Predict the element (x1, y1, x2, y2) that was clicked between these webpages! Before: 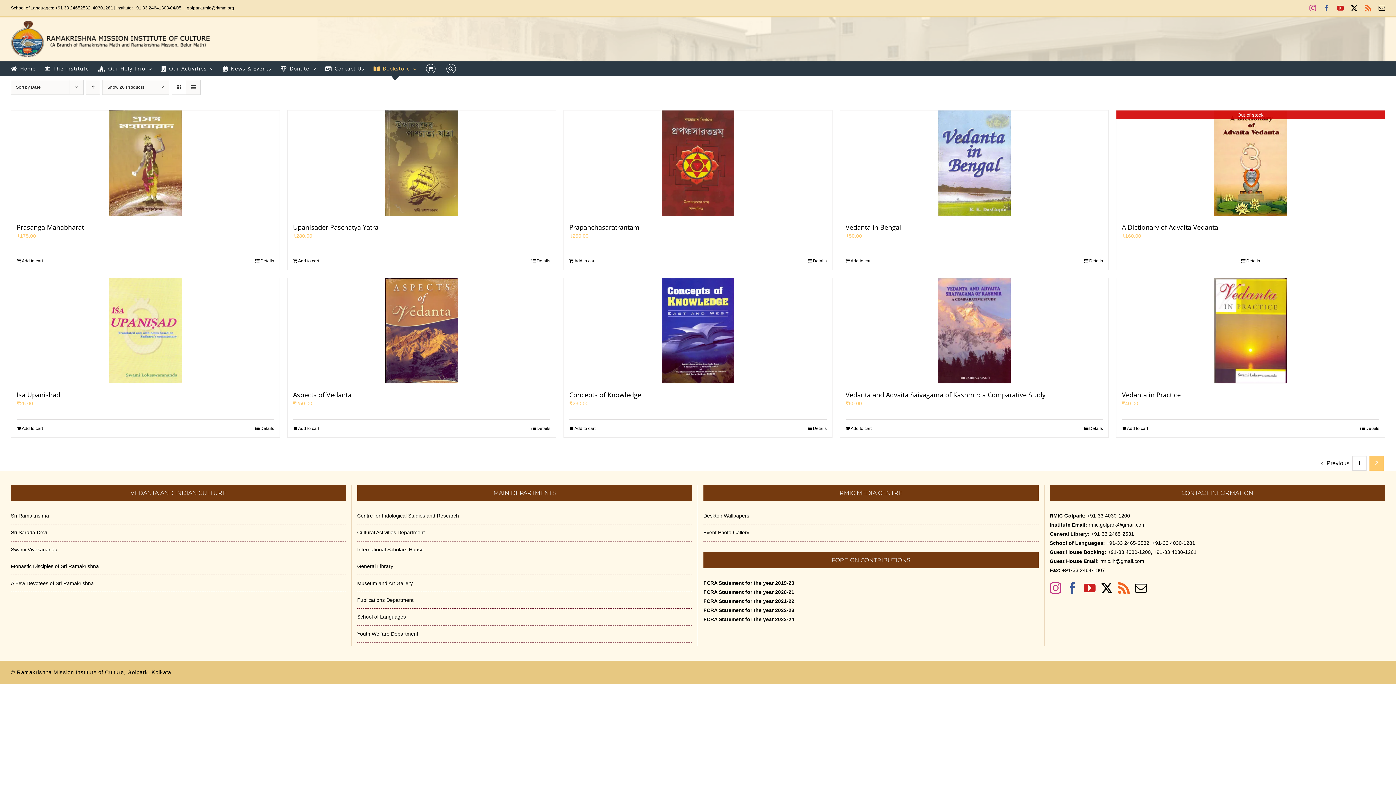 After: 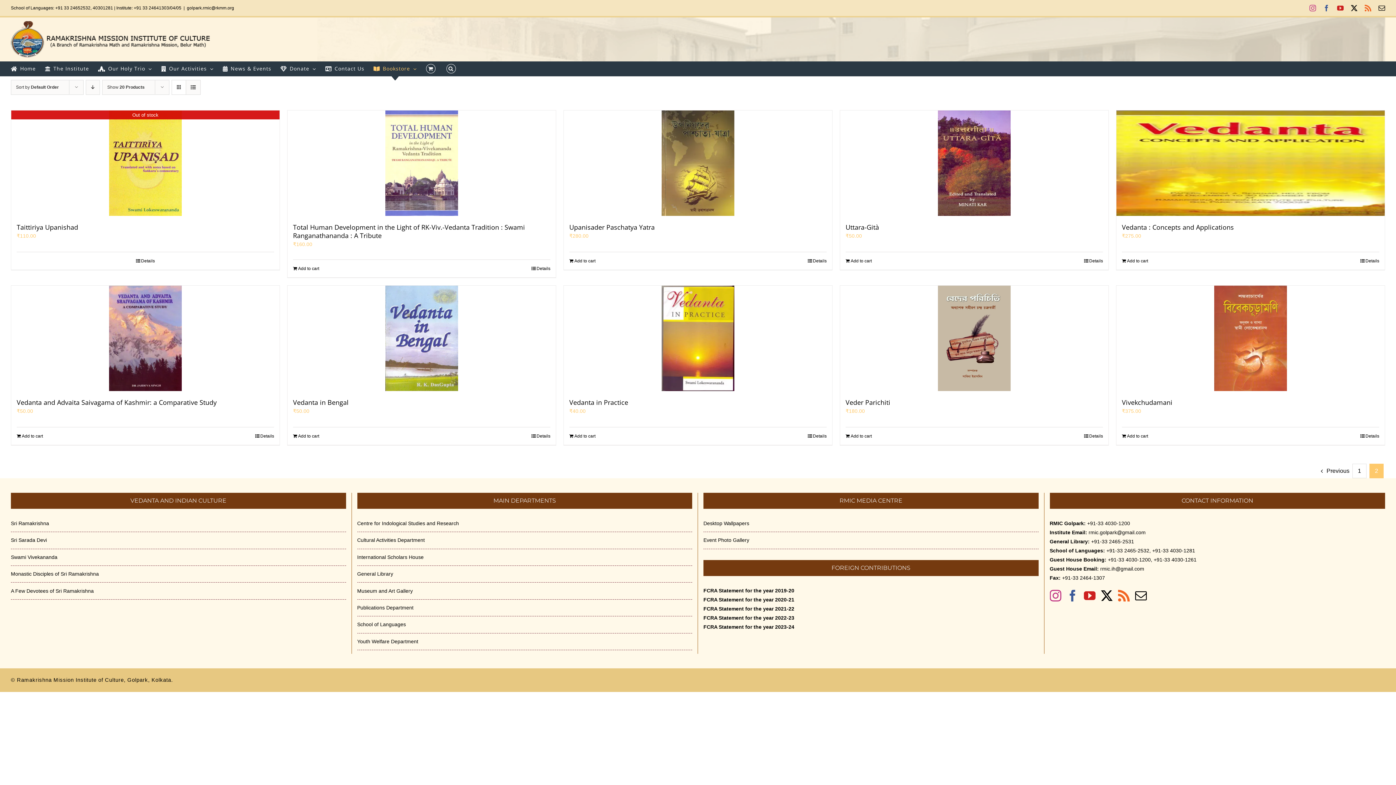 Action: bbox: (161, 61, 213, 76) label: Our Activities